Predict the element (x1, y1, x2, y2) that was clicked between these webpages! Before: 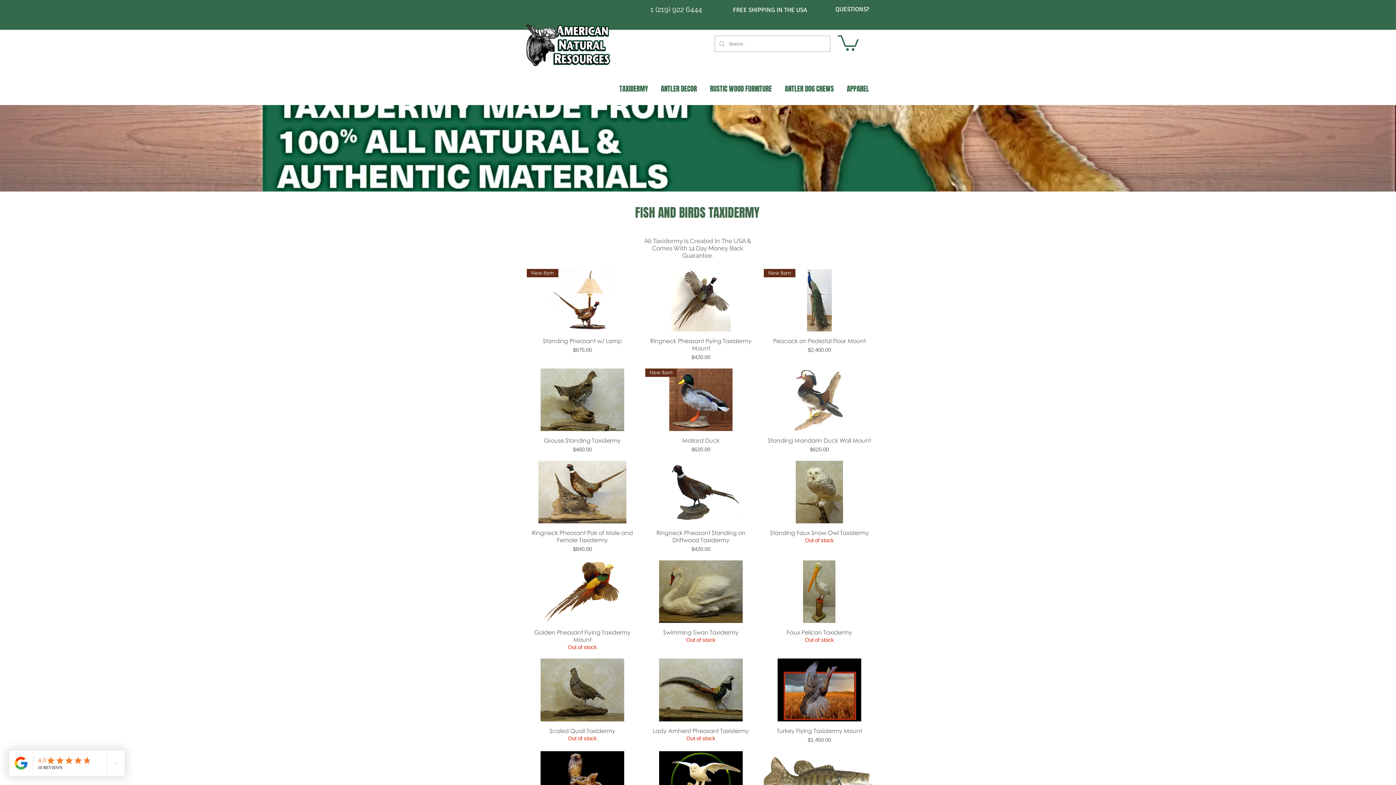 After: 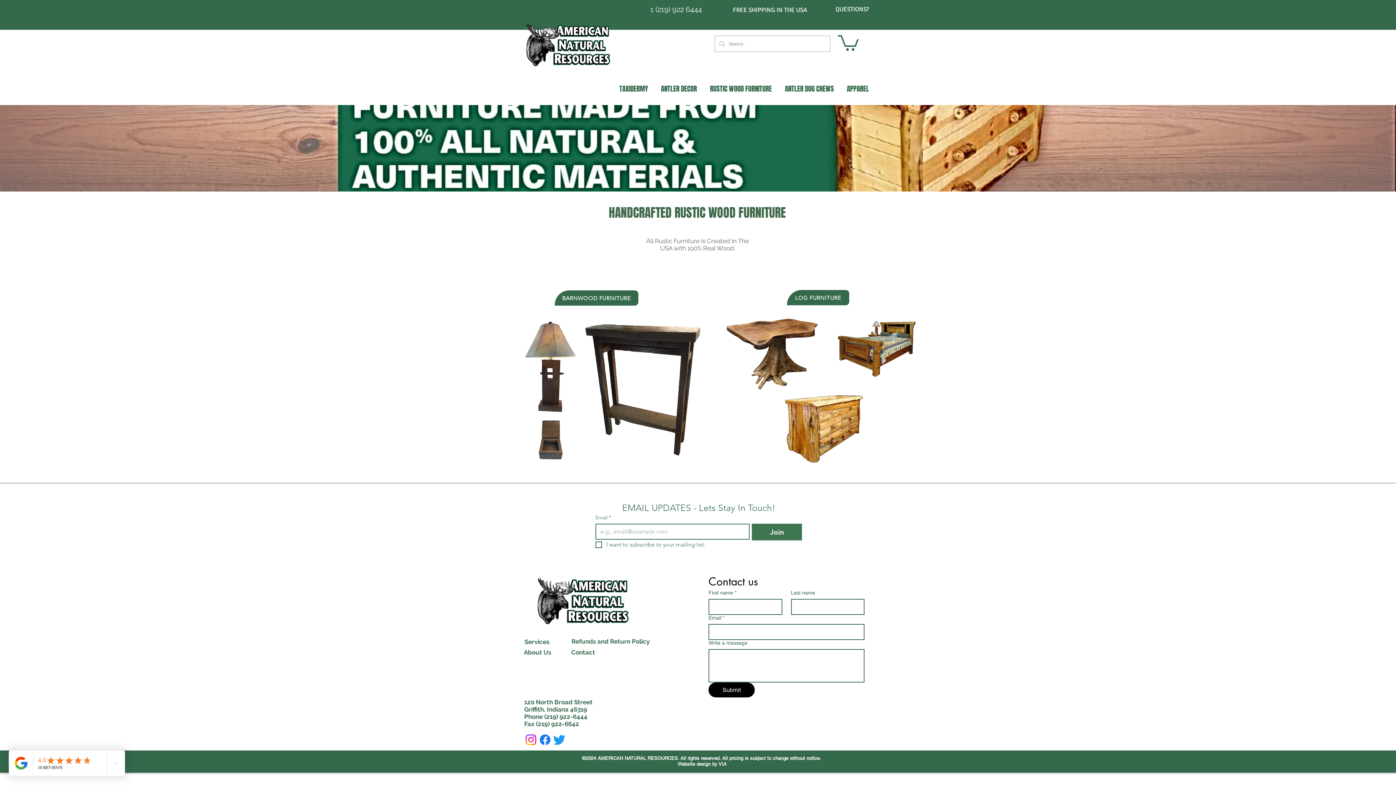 Action: bbox: (703, 76, 778, 101) label: RUSTIC WOOD FURNITURE